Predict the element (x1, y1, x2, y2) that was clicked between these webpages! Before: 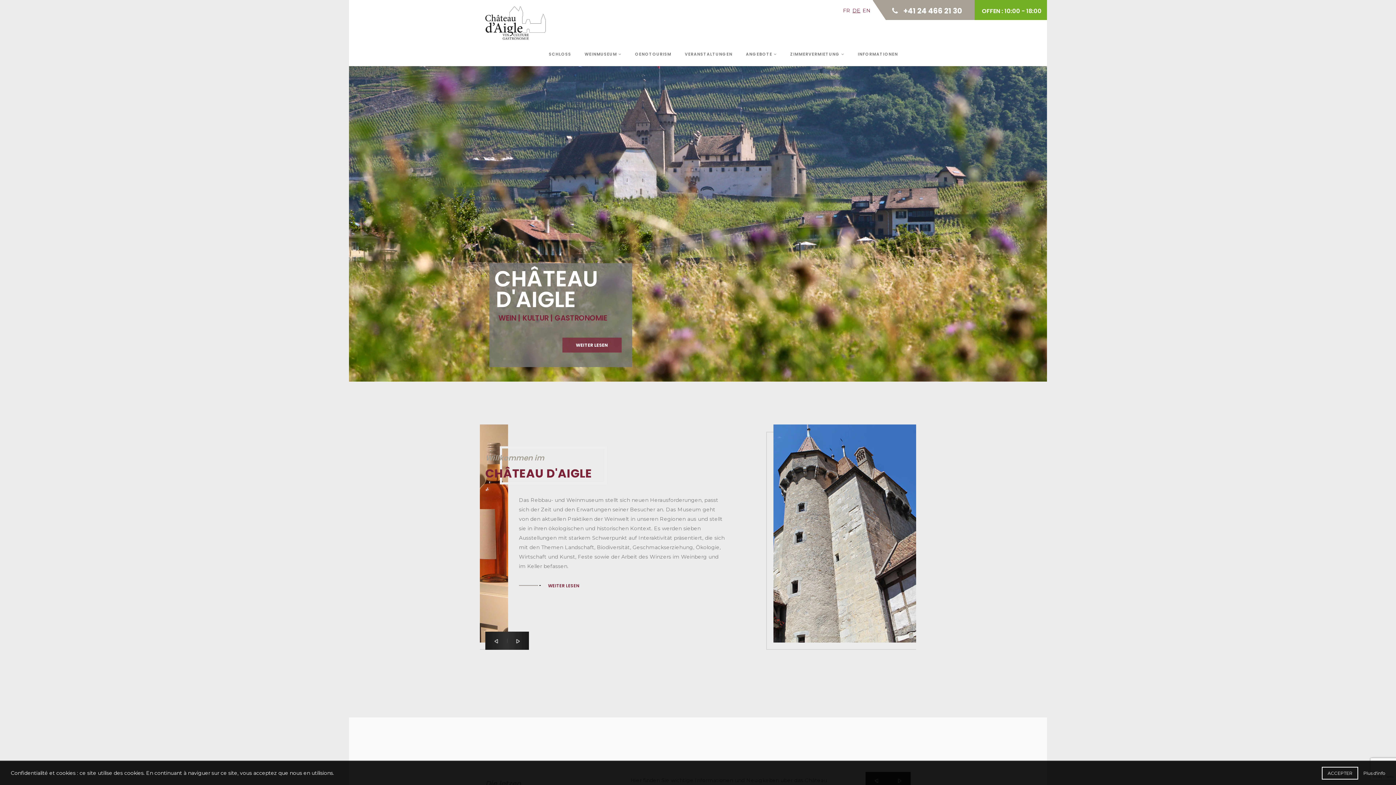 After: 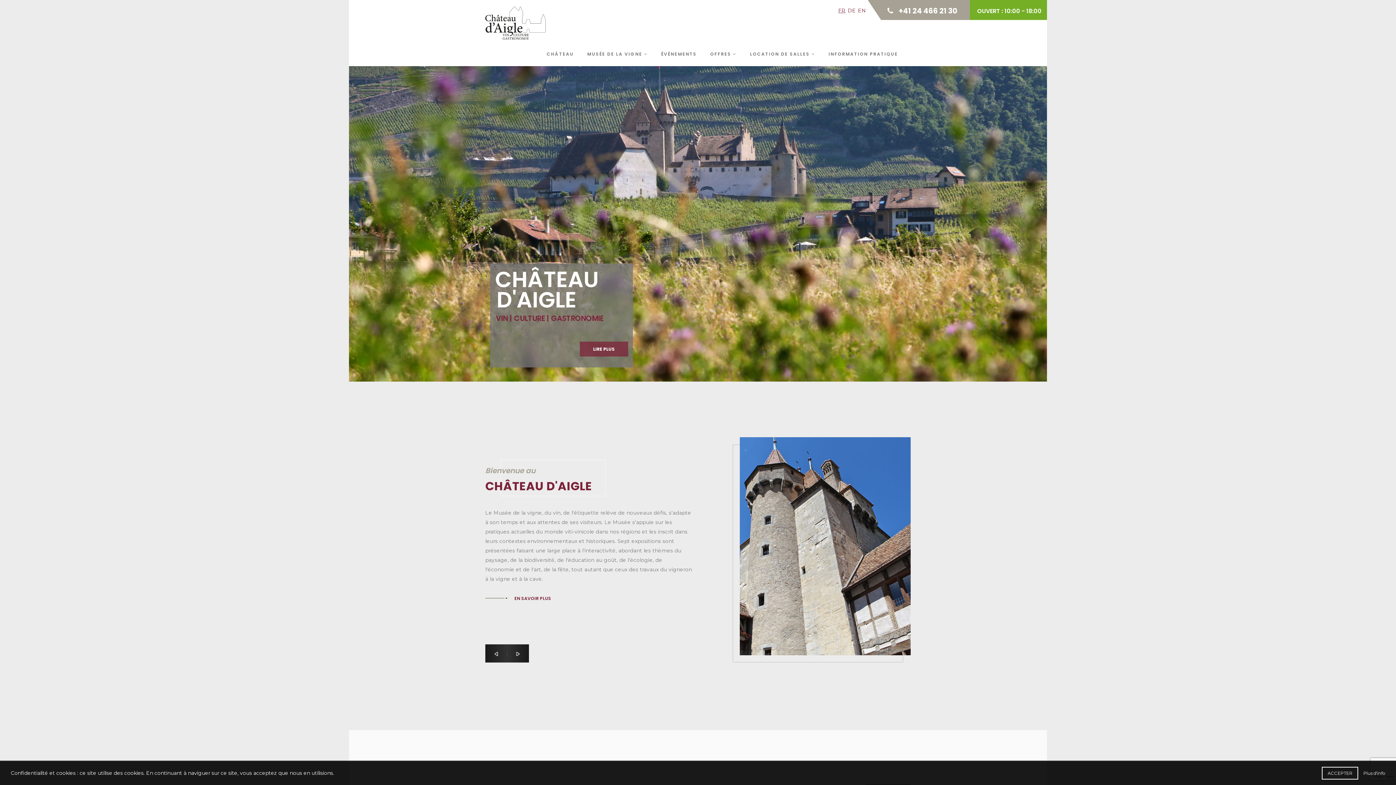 Action: label: FR bbox: (843, 7, 850, 13)